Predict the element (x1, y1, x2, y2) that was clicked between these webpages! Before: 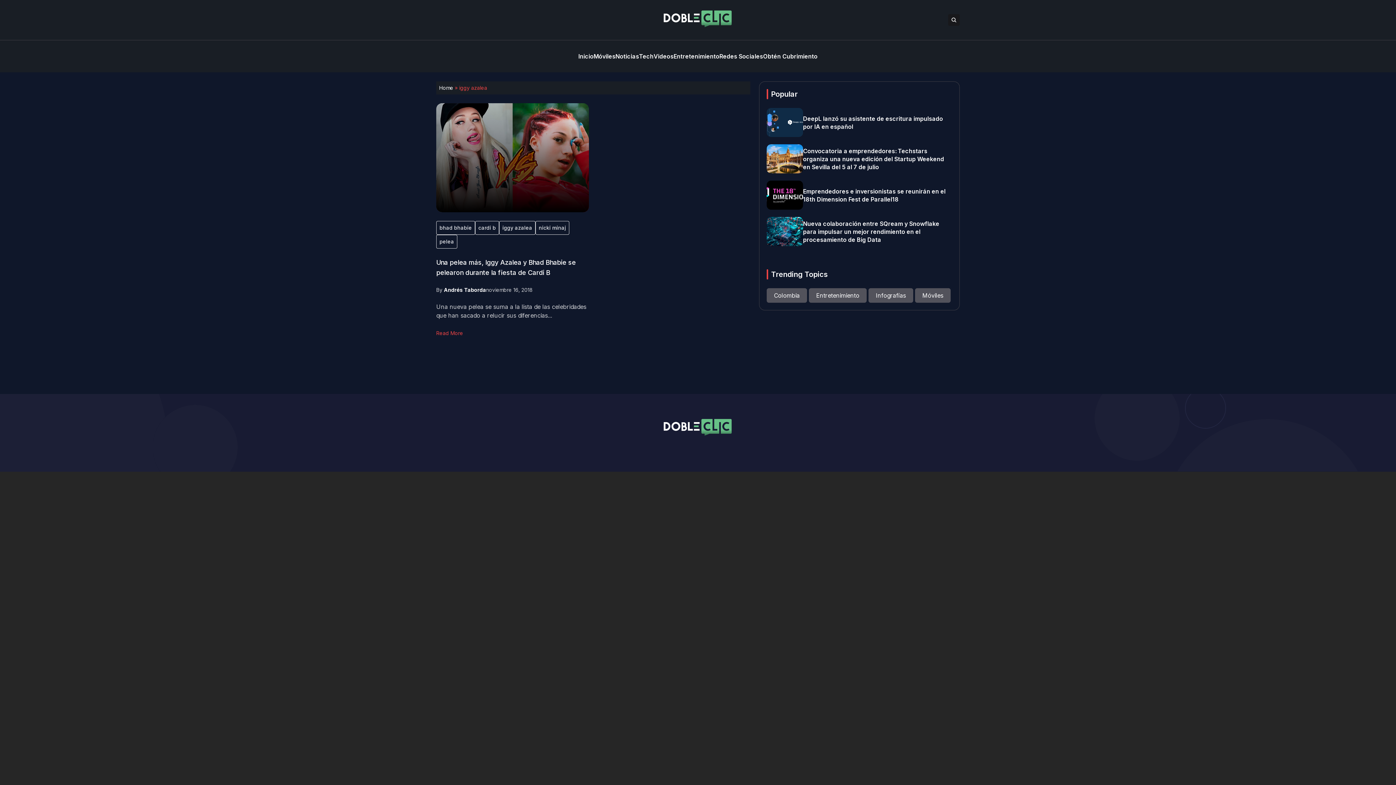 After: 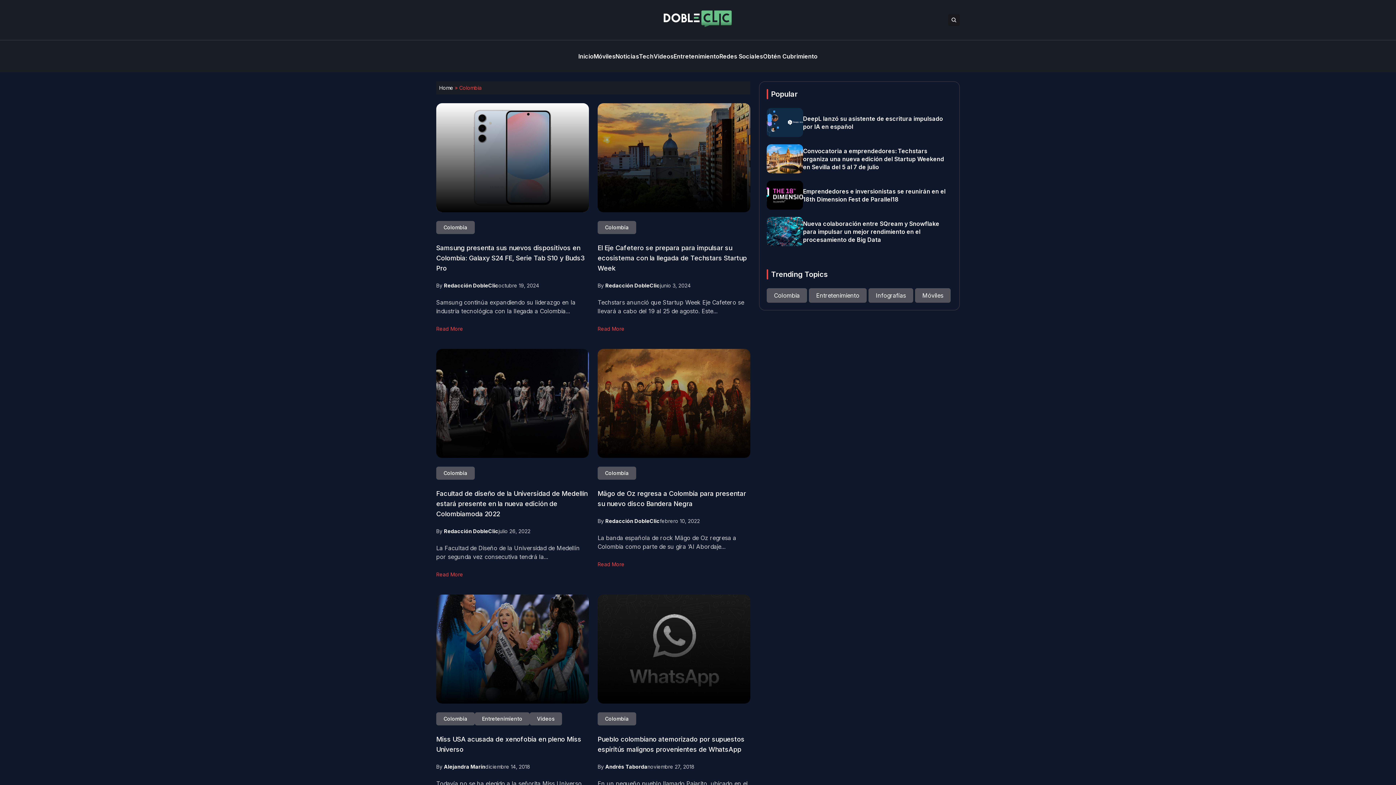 Action: bbox: (766, 292, 809, 299) label: Colombia 